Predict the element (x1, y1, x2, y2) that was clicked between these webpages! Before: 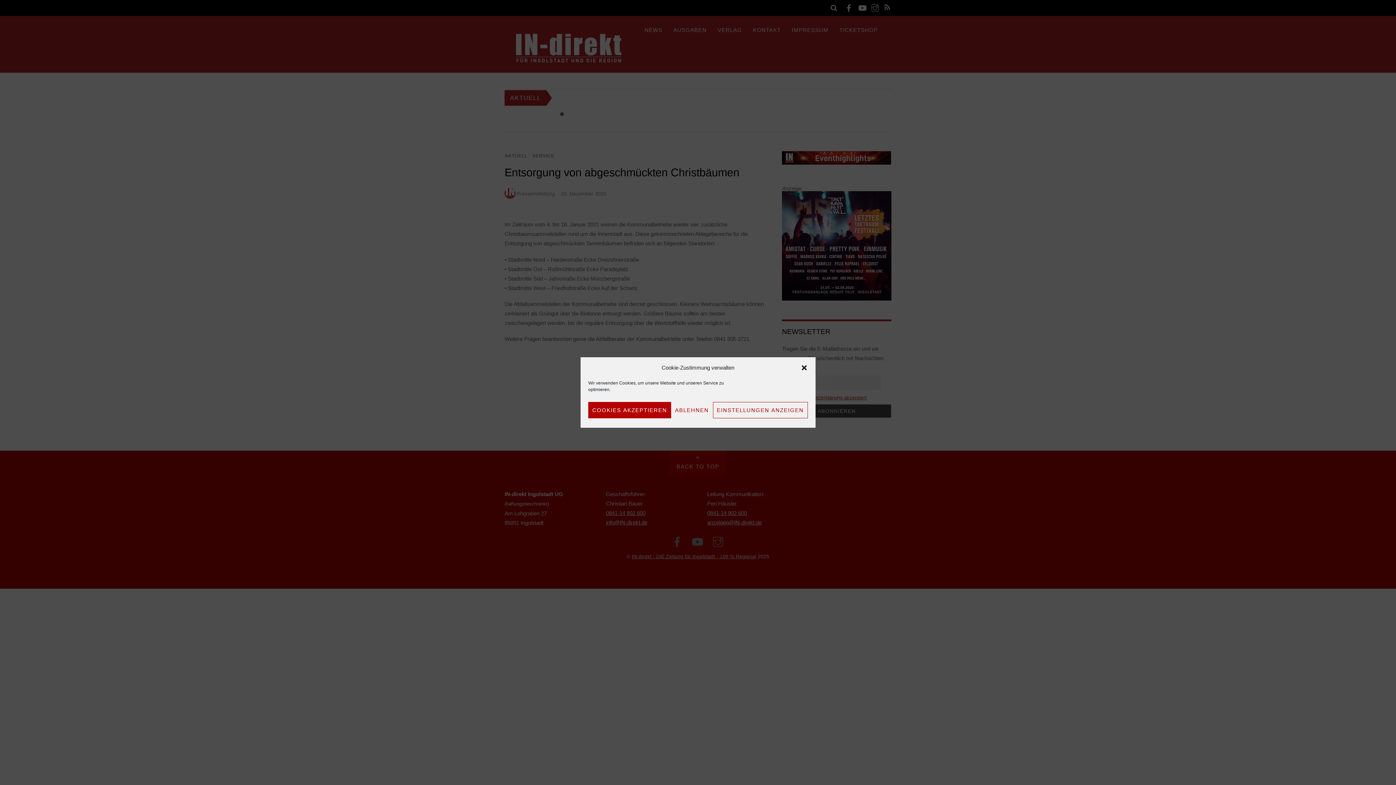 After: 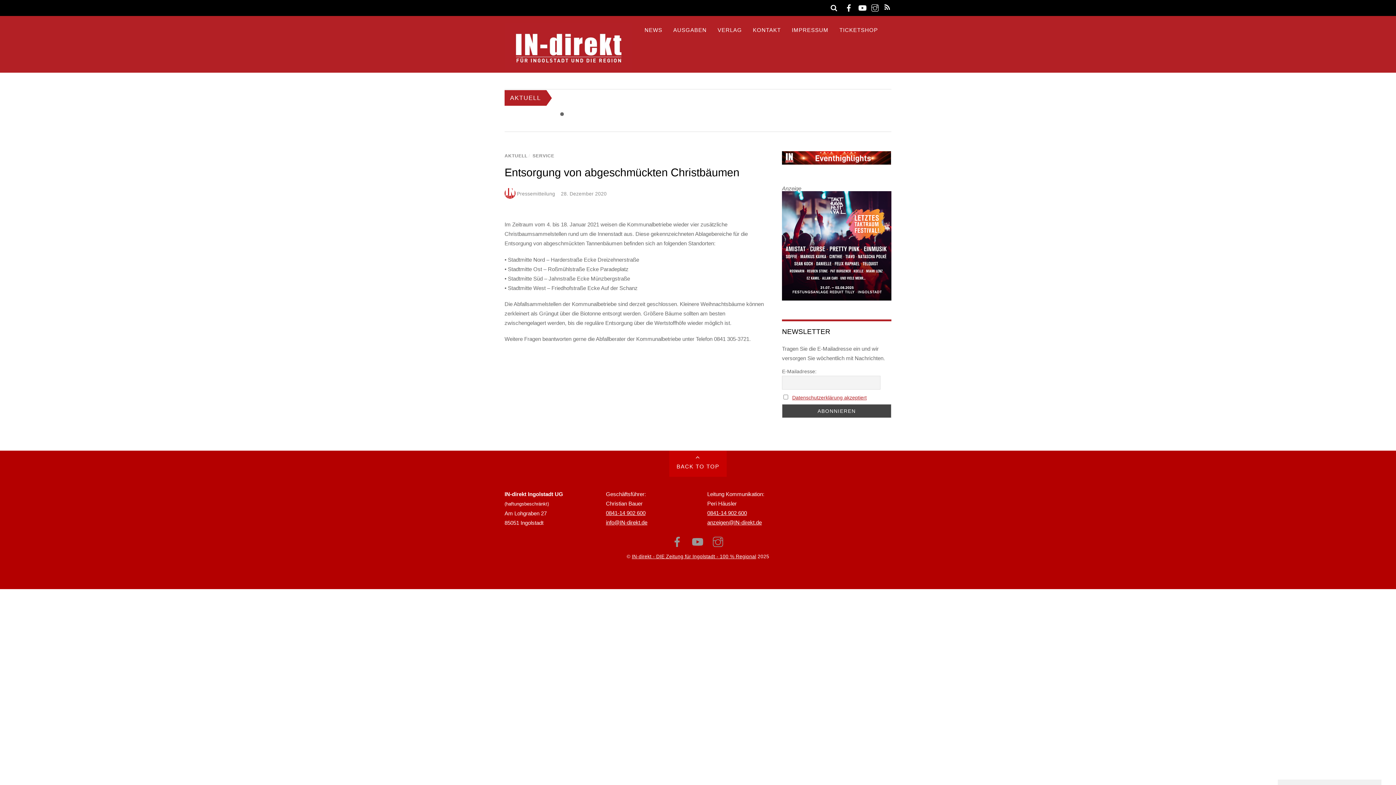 Action: label: ABLEHNEN bbox: (671, 402, 713, 418)